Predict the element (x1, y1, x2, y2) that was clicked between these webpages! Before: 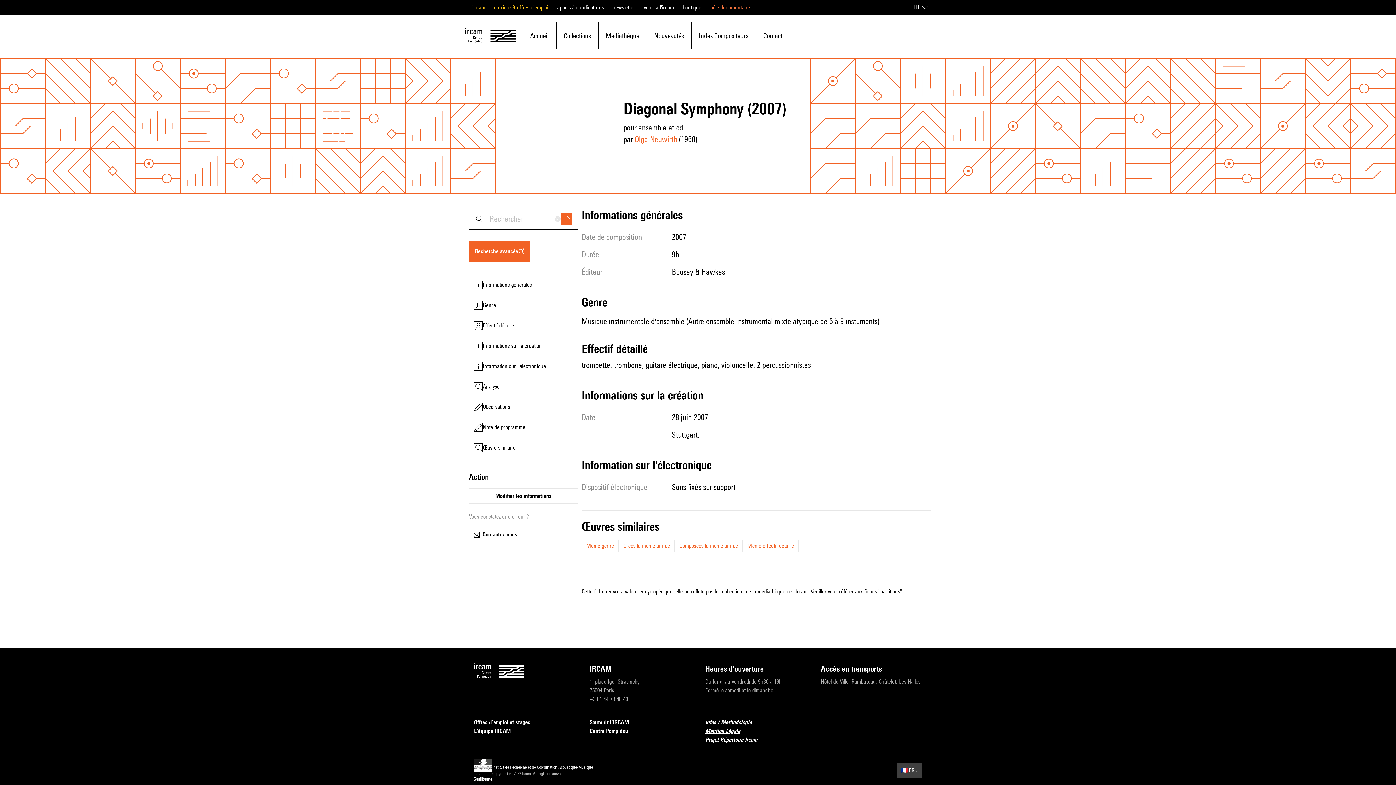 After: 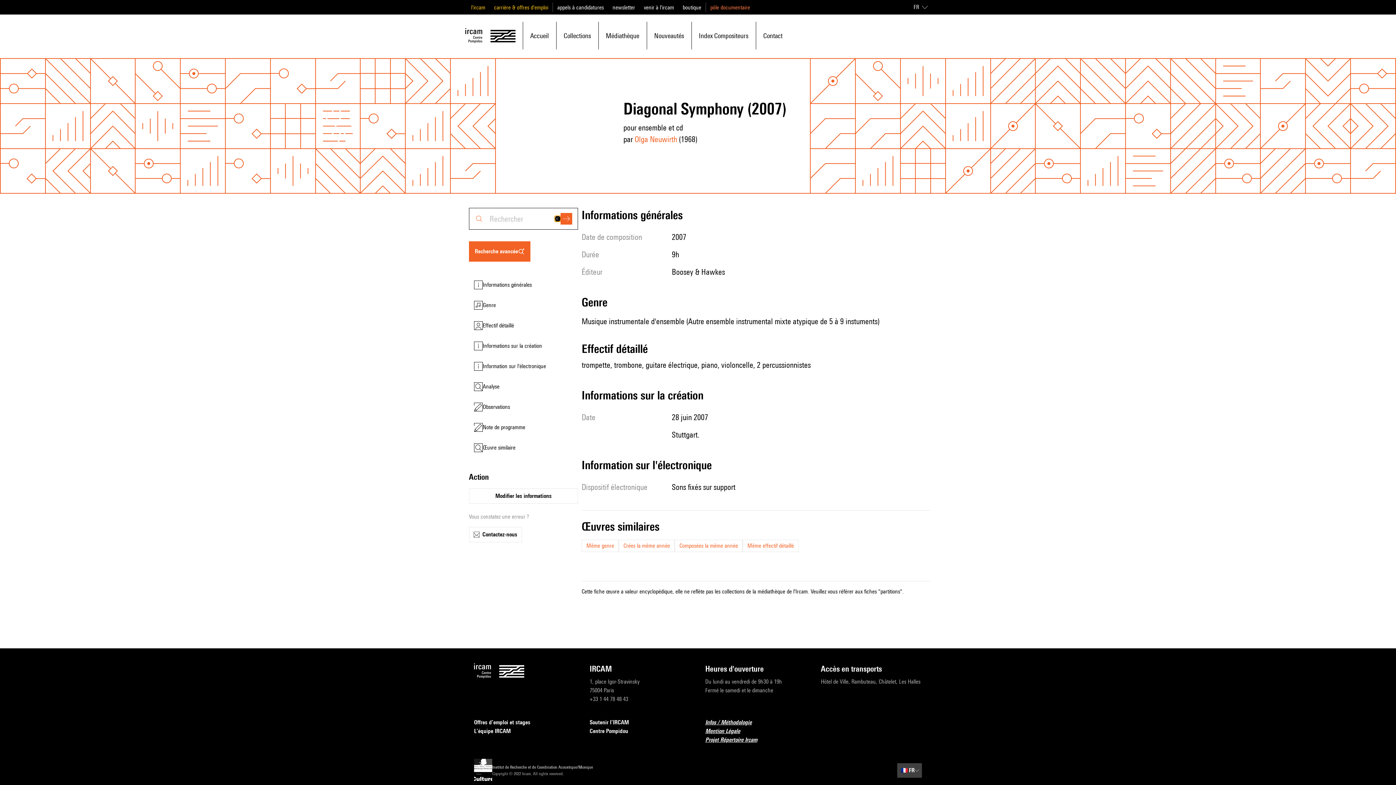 Action: bbox: (554, 216, 560, 221)